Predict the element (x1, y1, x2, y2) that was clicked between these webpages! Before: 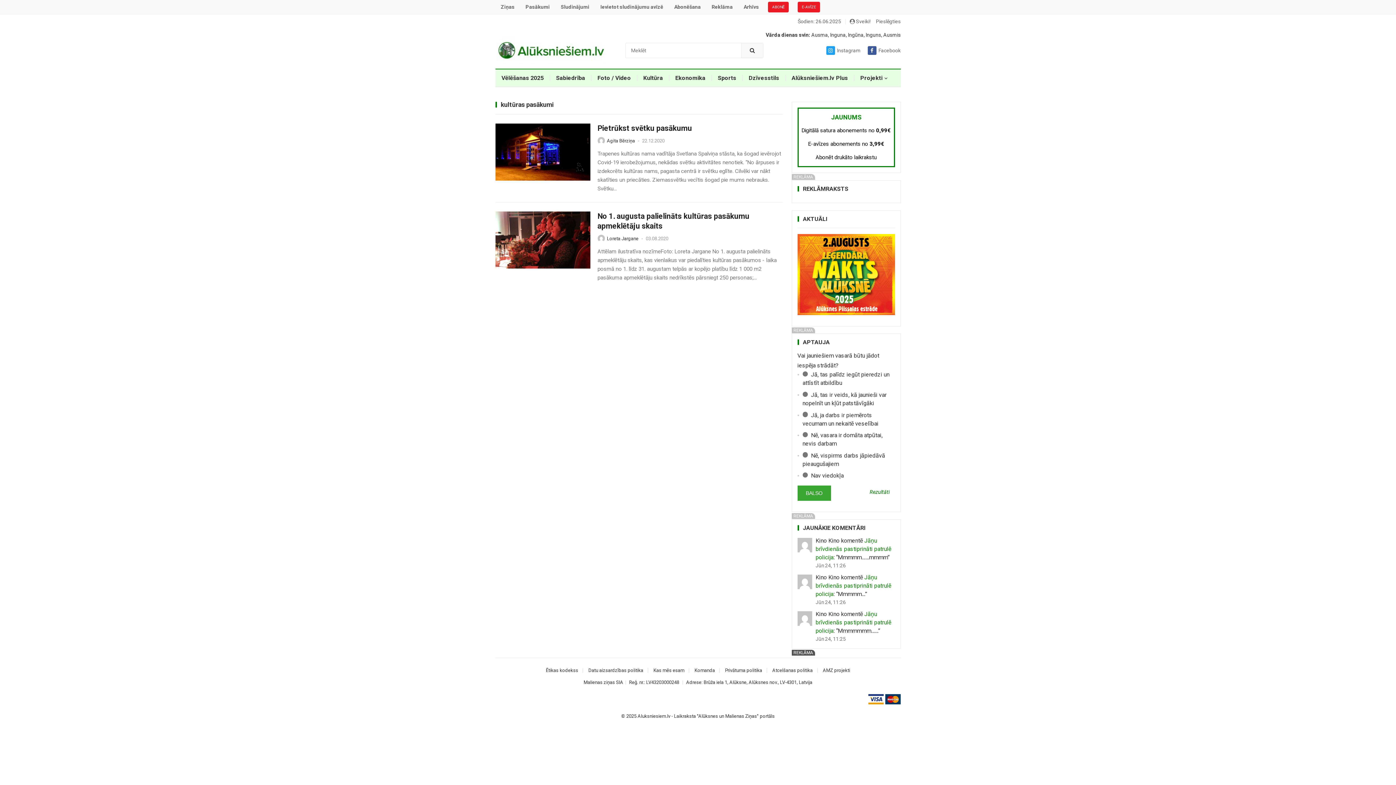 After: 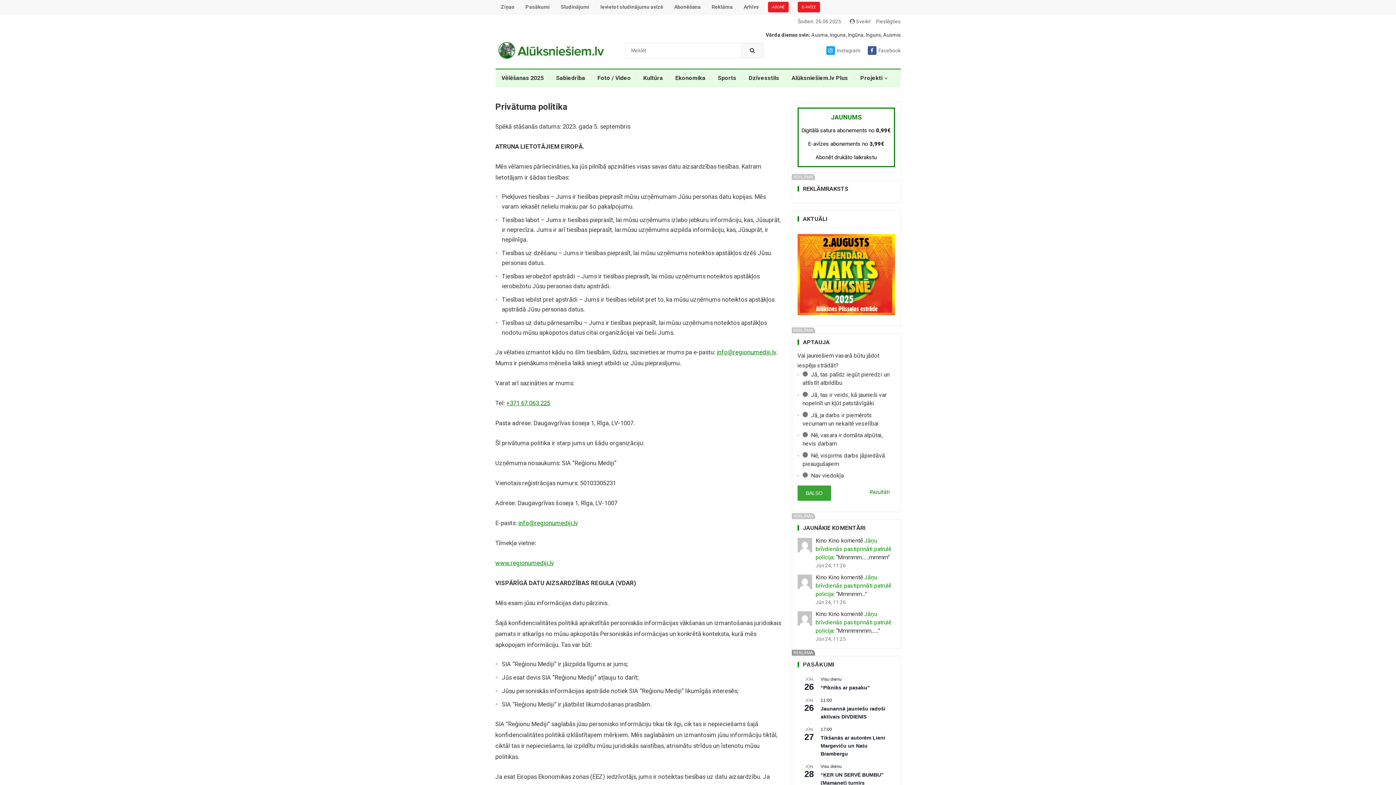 Action: label: Privātuma politika bbox: (725, 668, 762, 673)